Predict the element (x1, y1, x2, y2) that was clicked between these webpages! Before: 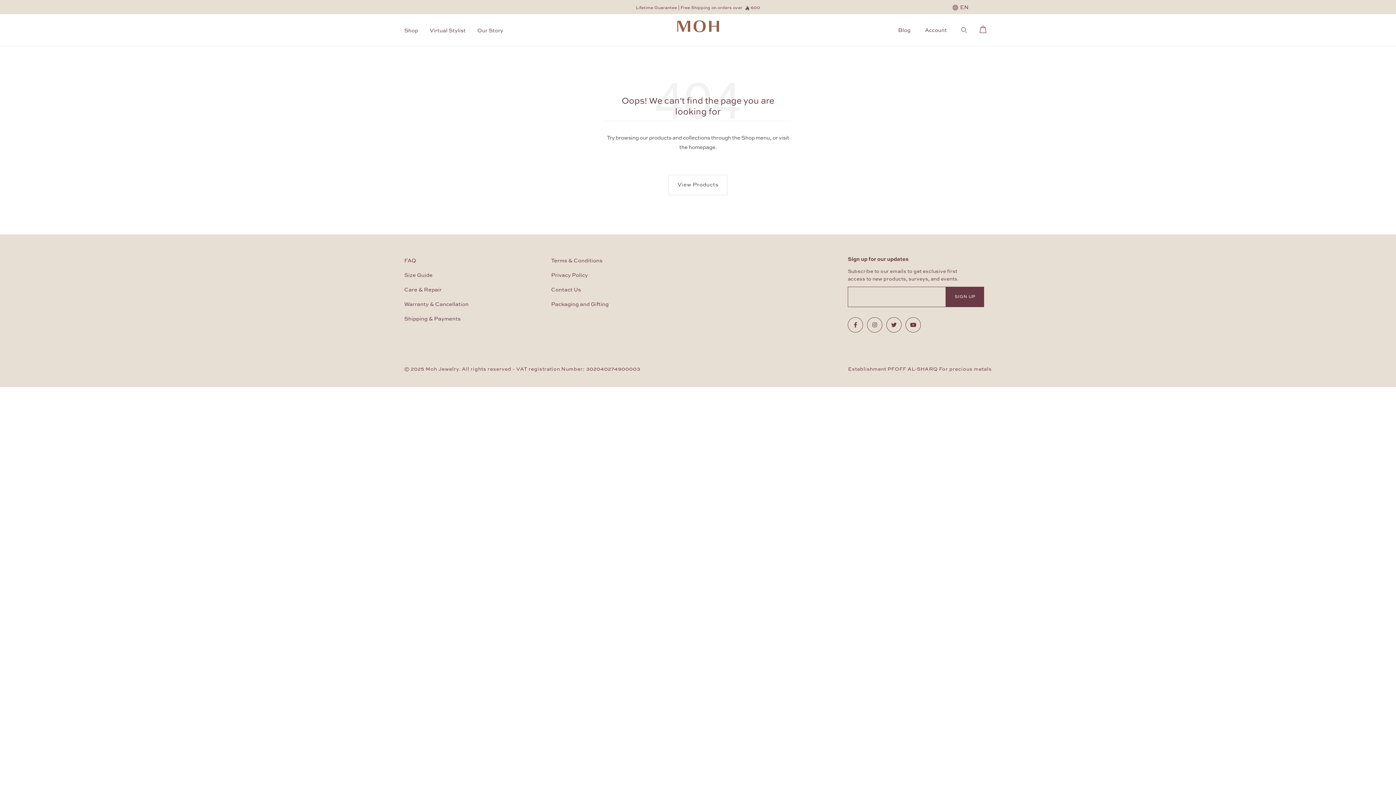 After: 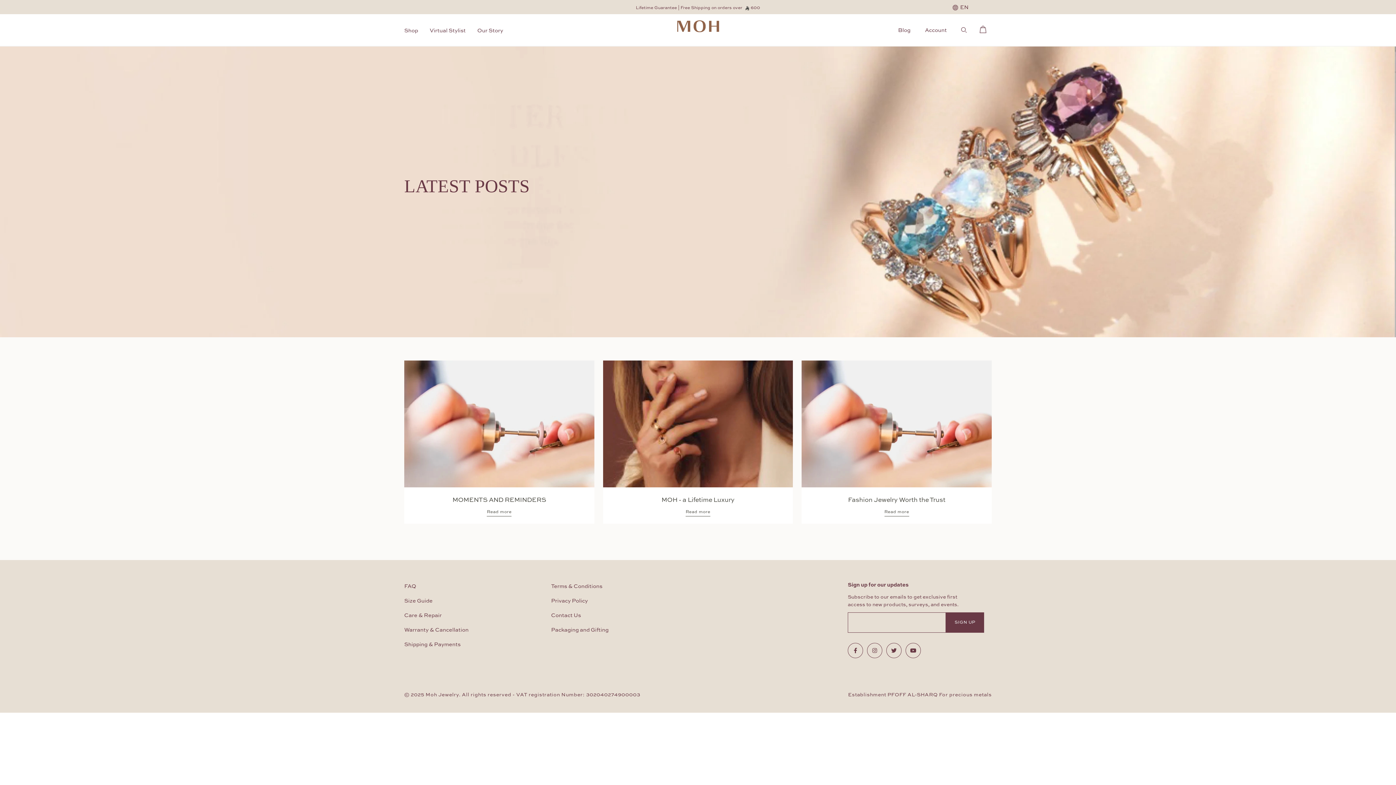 Action: label: Blog bbox: (898, 25, 910, 34)